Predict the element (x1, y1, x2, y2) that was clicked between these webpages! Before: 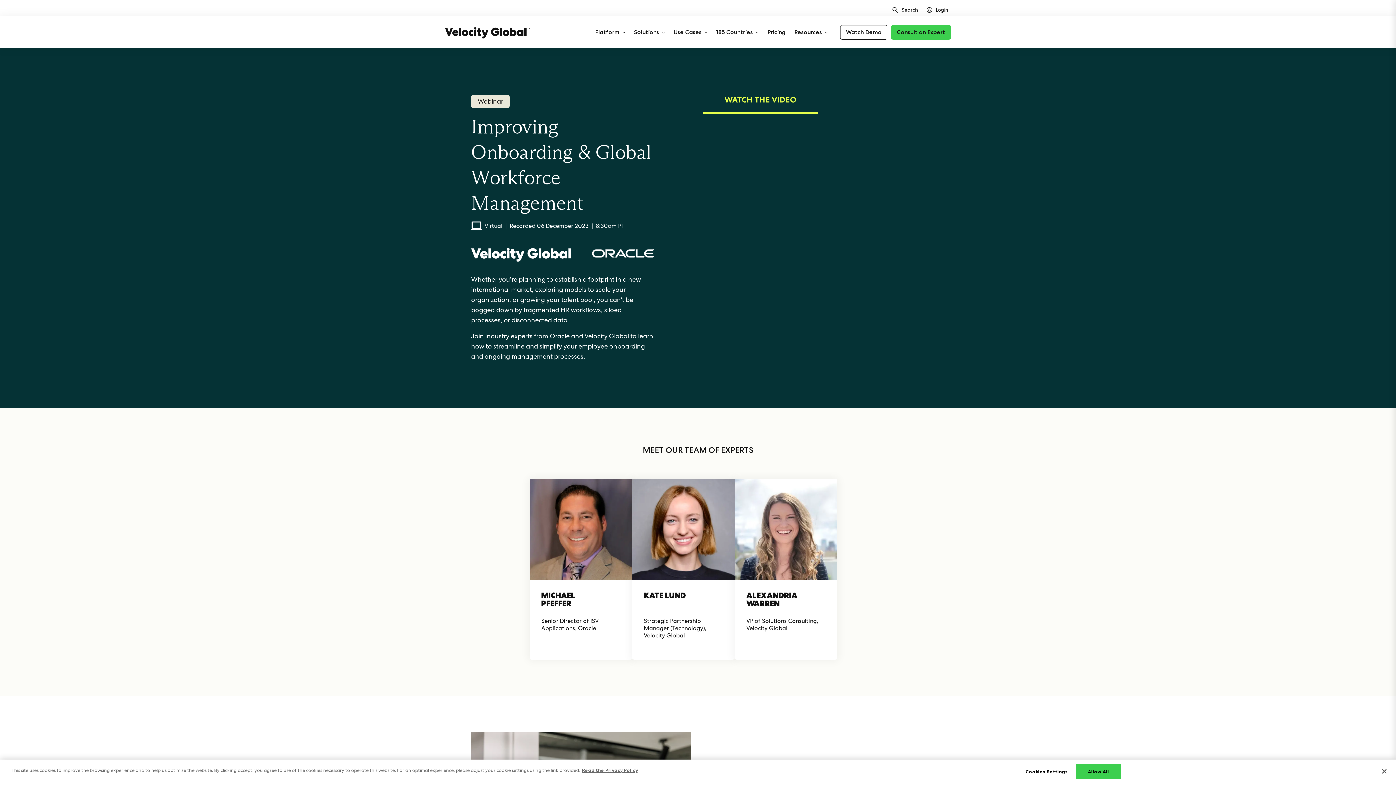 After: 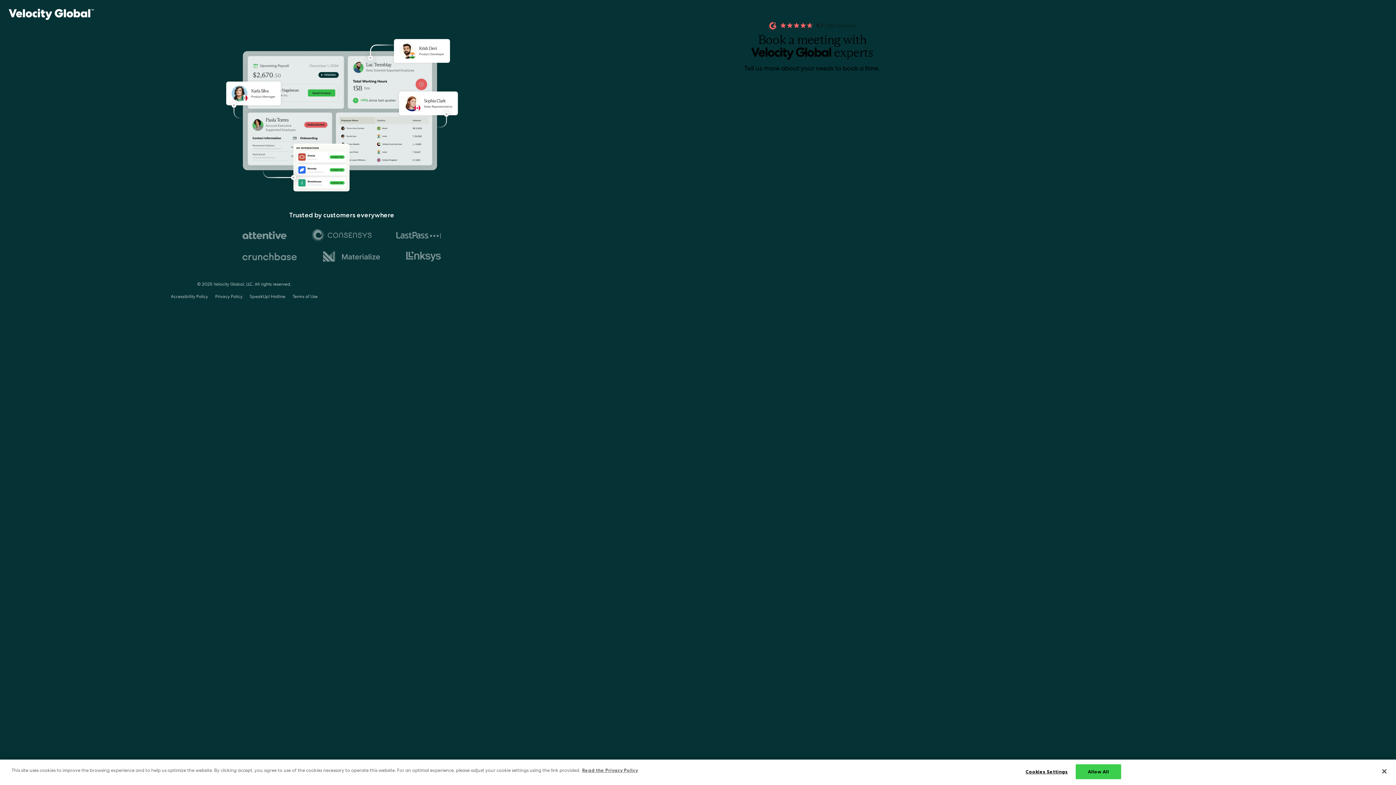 Action: bbox: (891, 25, 951, 39) label: Consult an Expert